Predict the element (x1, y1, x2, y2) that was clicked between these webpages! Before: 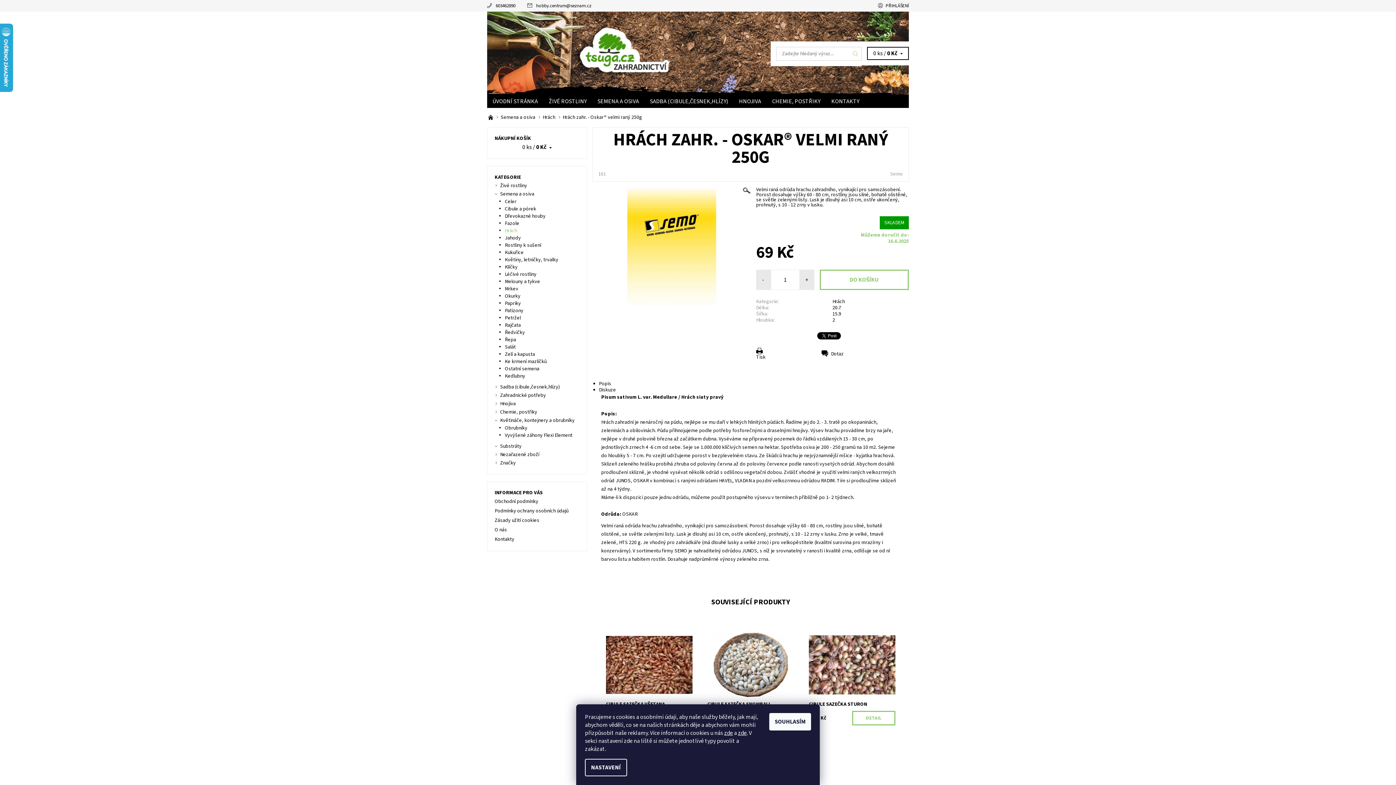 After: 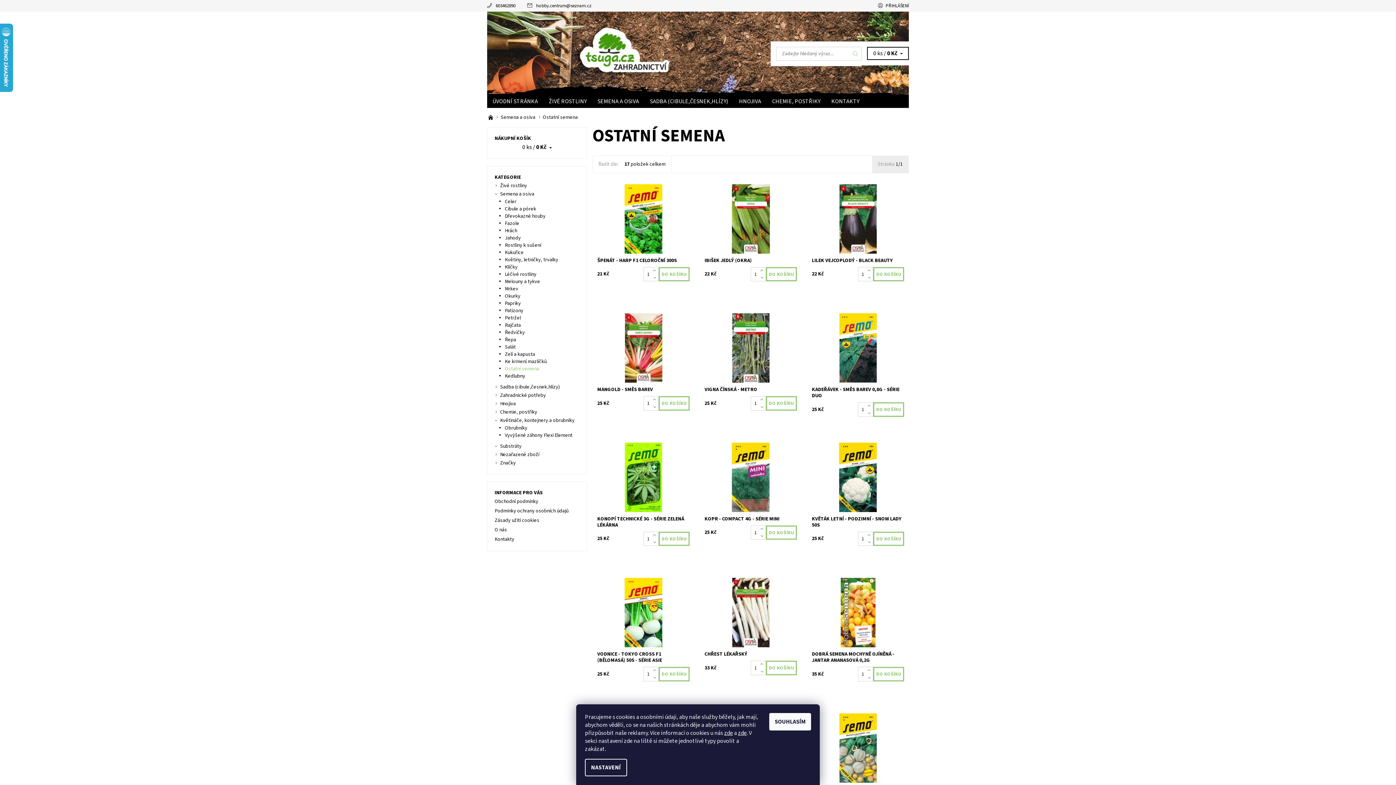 Action: label: Ostatní semena bbox: (505, 365, 539, 372)